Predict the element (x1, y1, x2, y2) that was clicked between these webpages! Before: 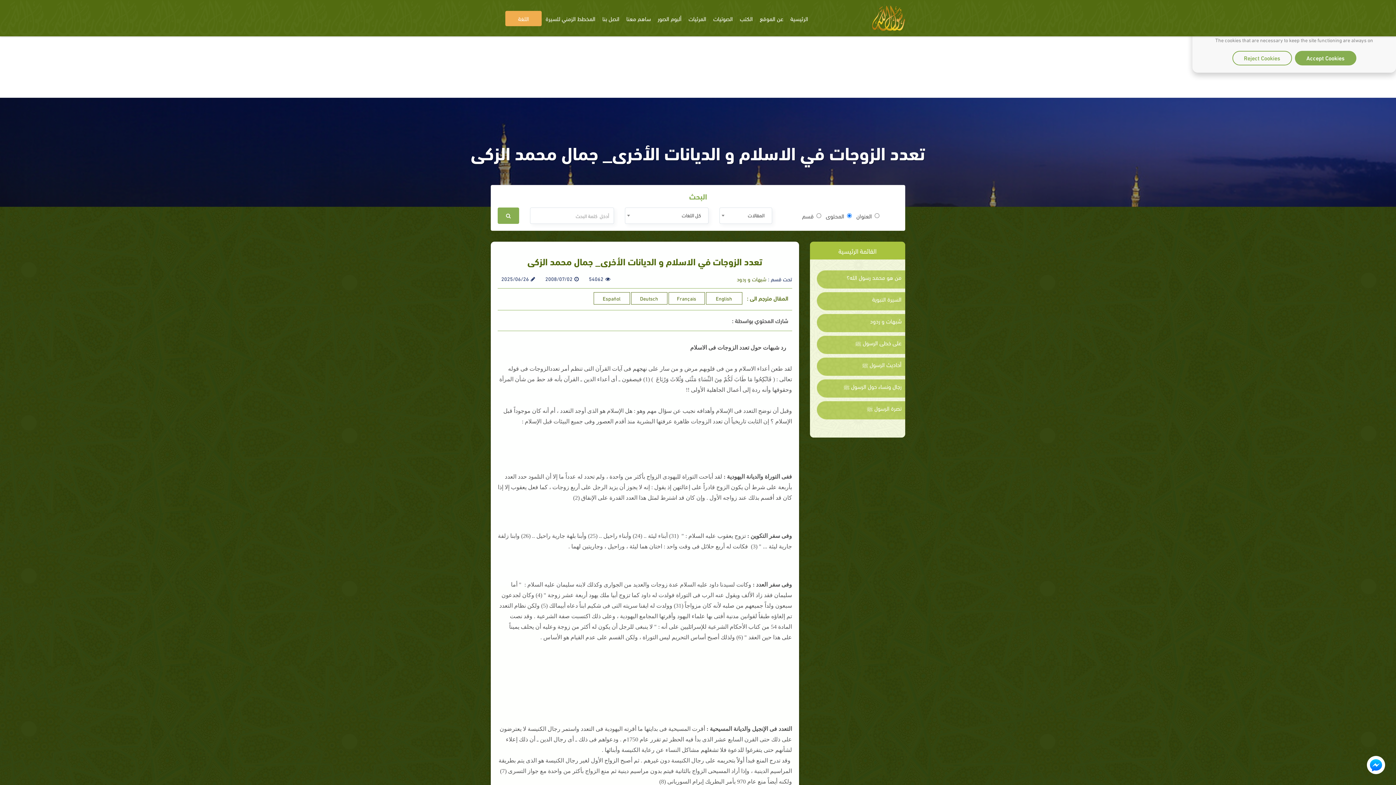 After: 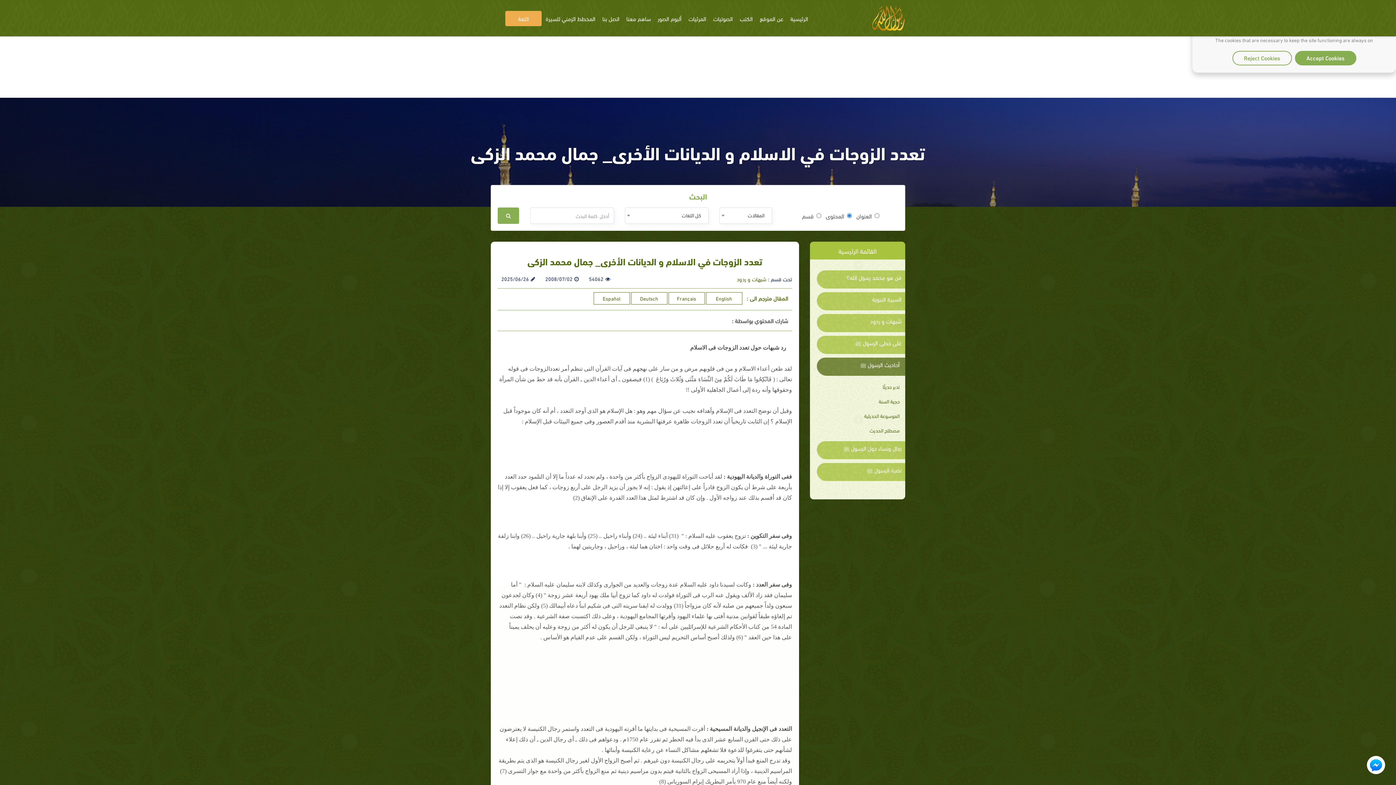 Action: label: أحاديث الرسول ﷺ bbox: (820, 361, 901, 367)